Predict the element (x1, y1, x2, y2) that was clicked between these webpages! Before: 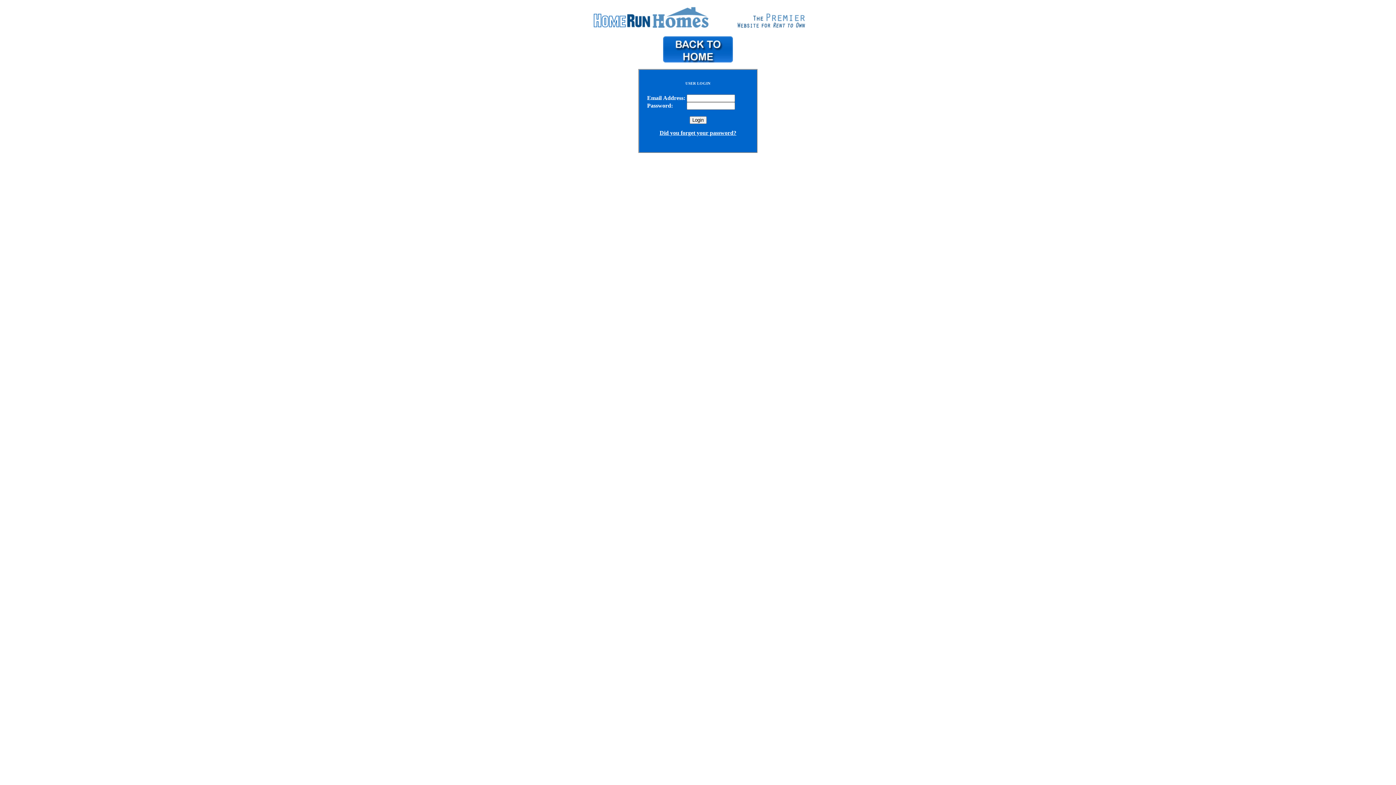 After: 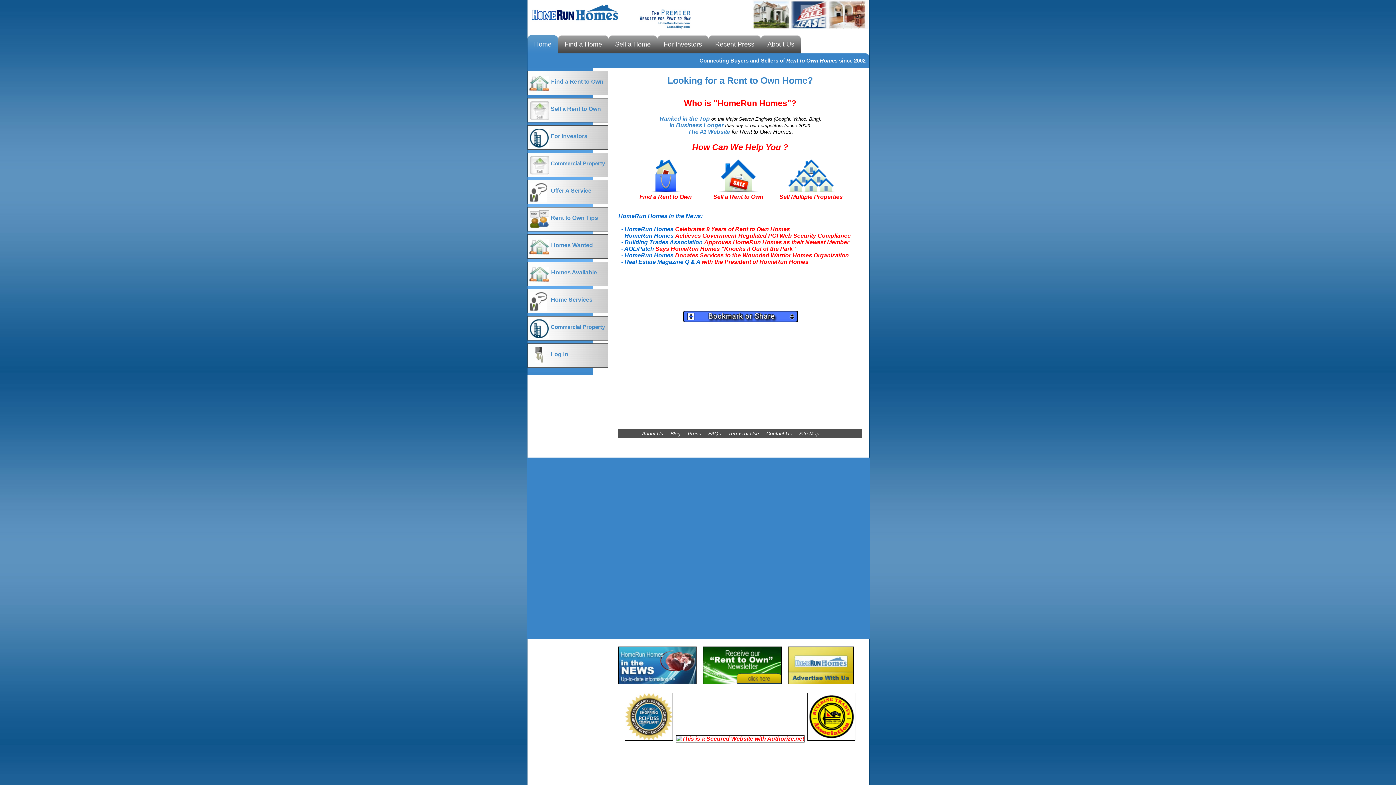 Action: bbox: (663, 57, 733, 63)